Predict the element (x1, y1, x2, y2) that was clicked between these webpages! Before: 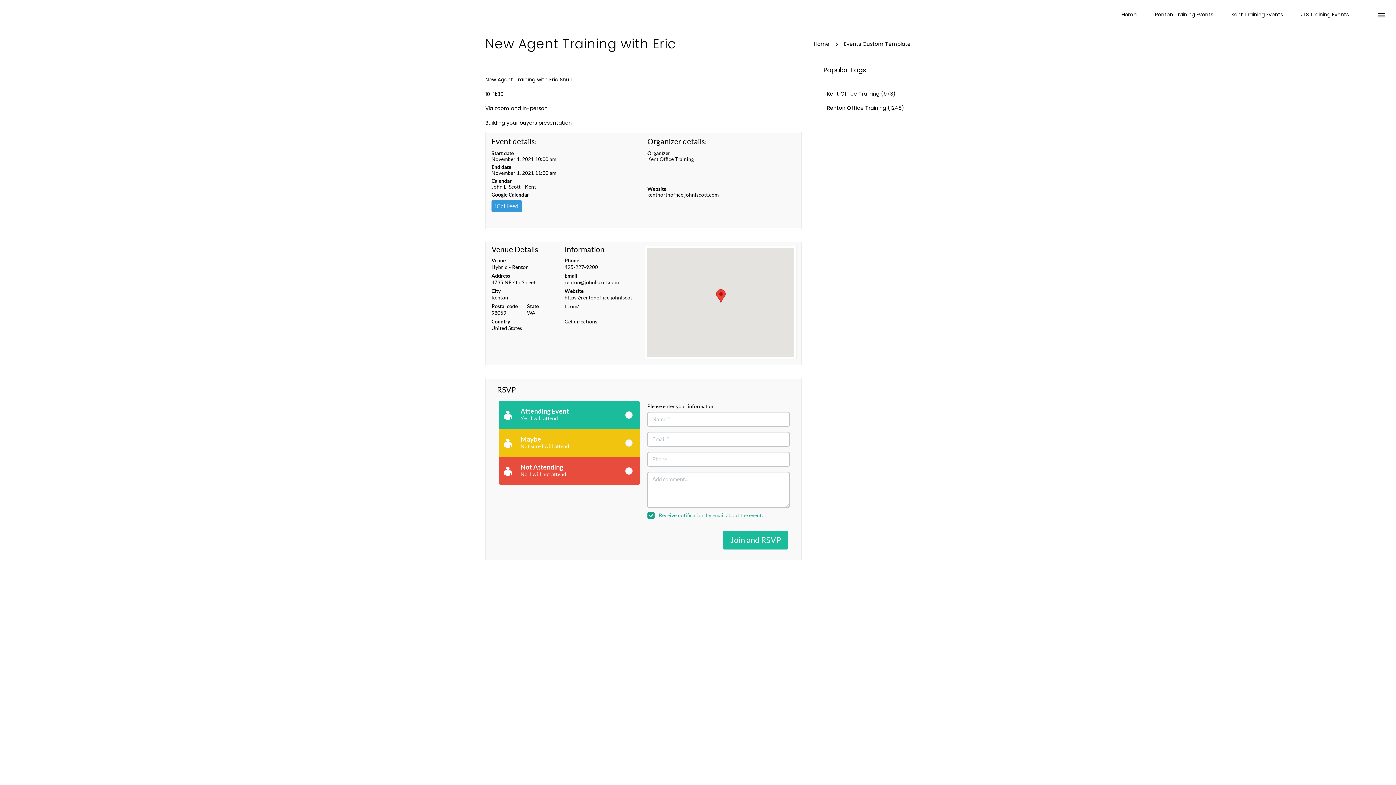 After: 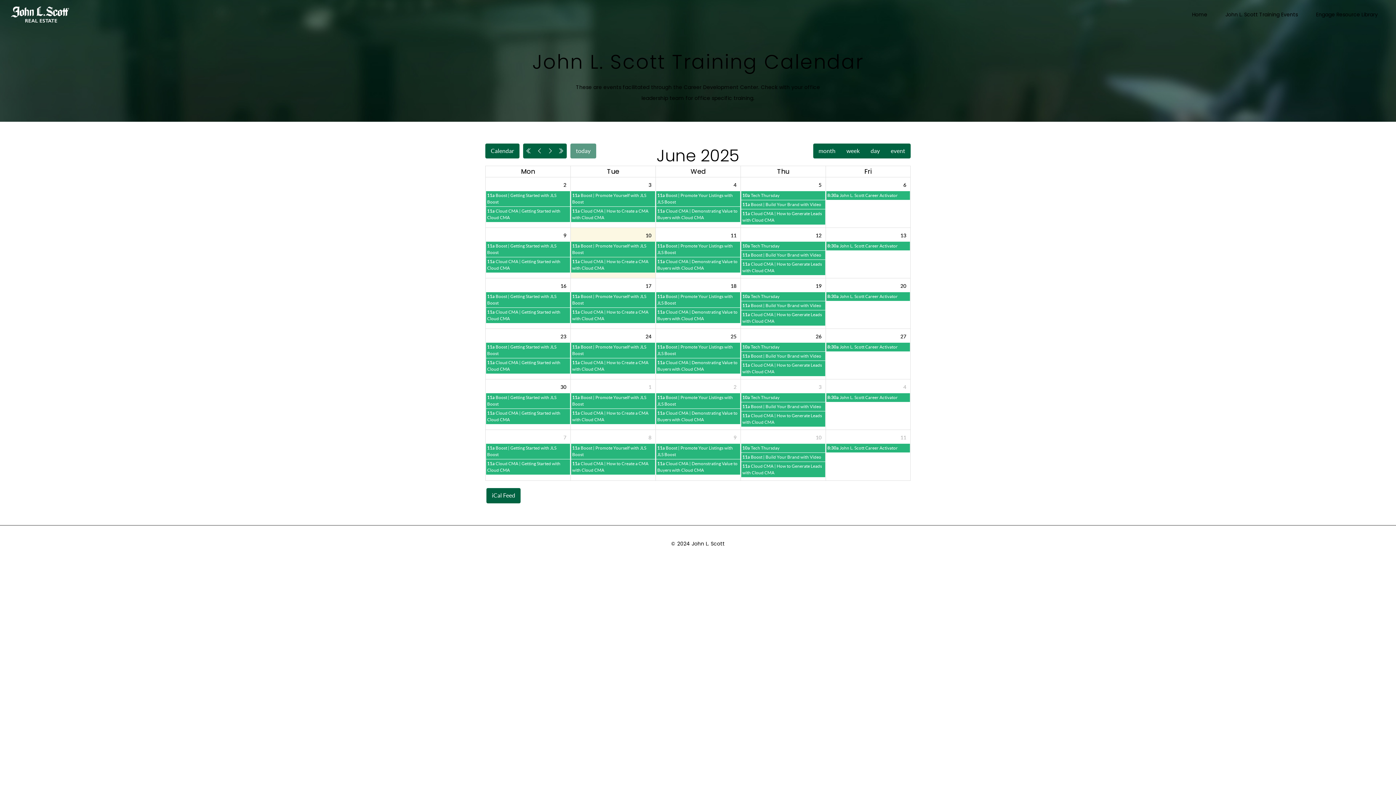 Action: label: JLS Training Events bbox: (1292, 10, 1349, 18)